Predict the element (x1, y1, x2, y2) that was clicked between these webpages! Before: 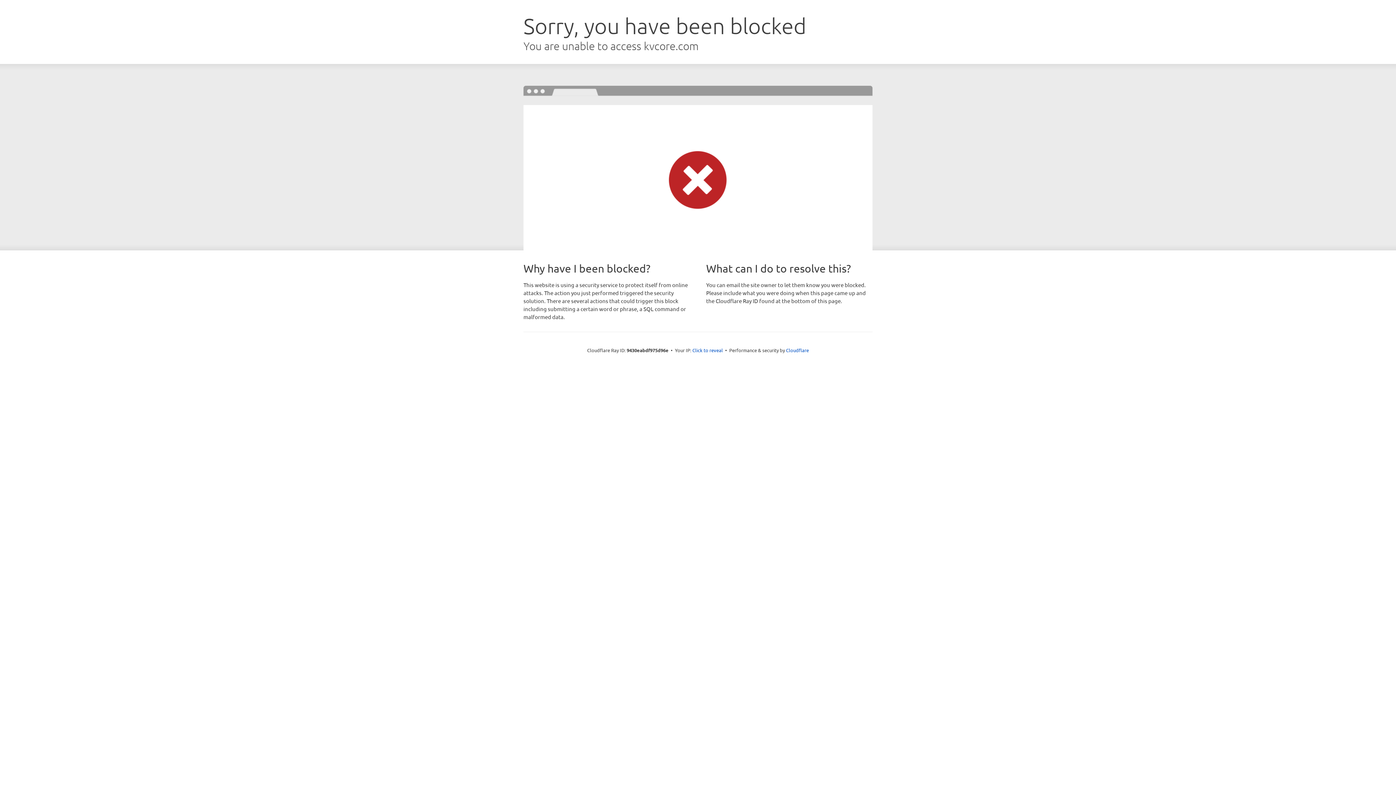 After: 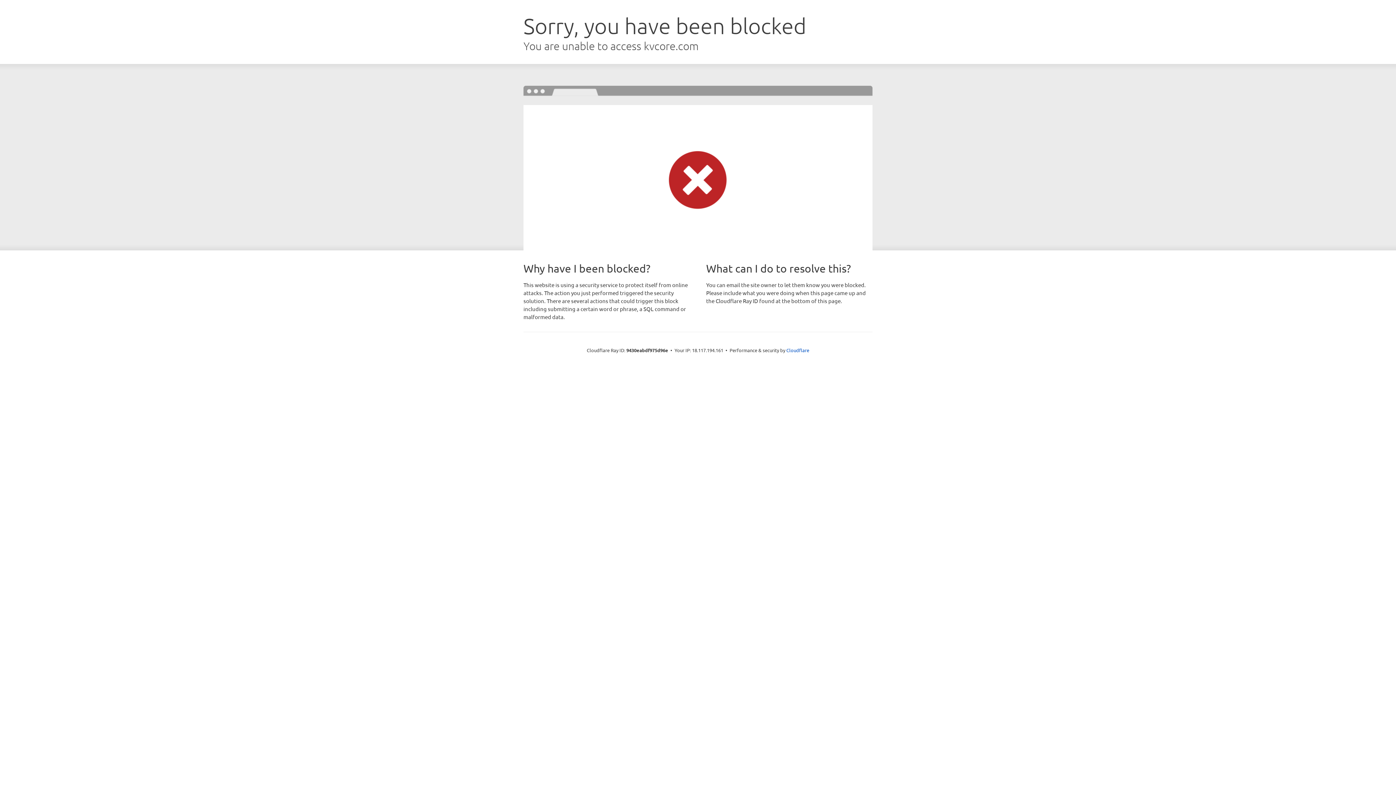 Action: bbox: (692, 346, 723, 353) label: Click to reveal